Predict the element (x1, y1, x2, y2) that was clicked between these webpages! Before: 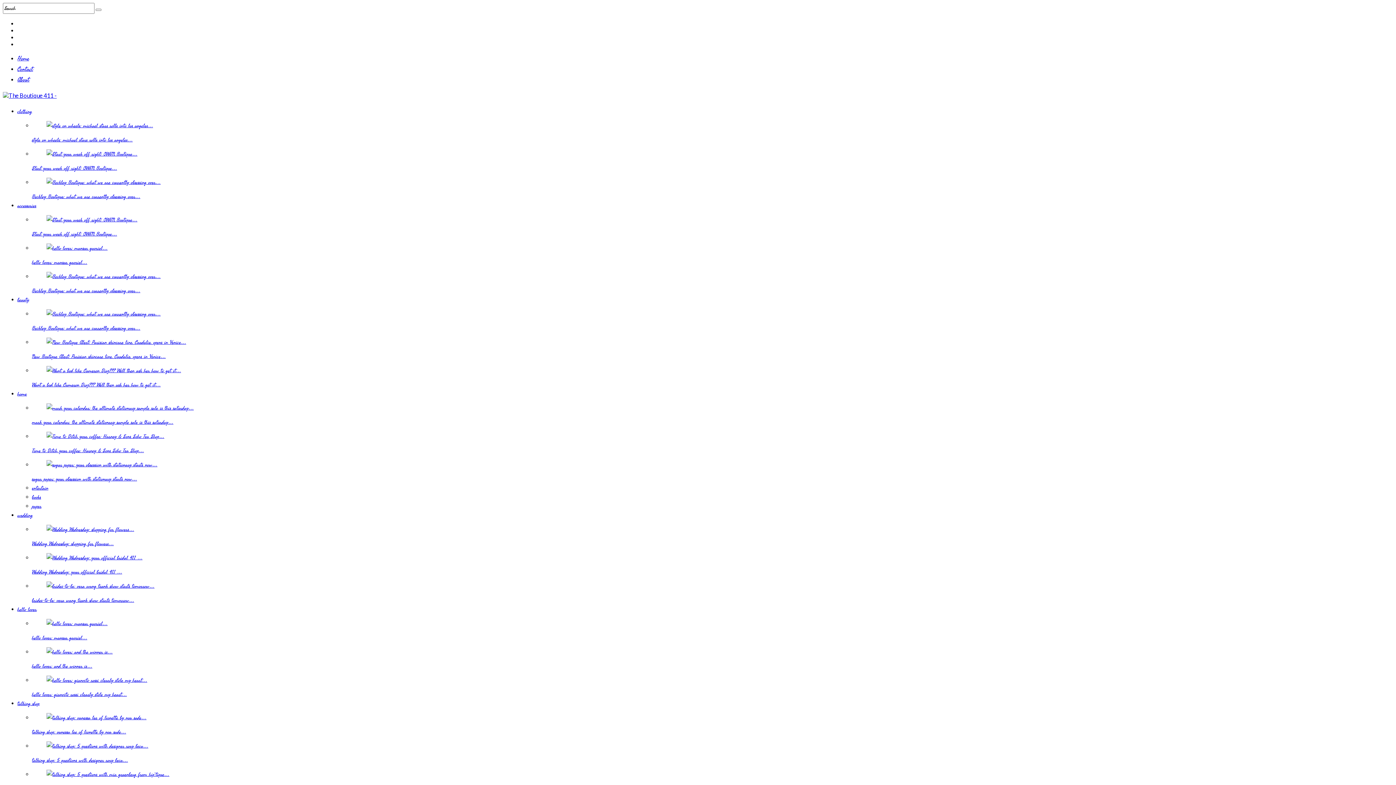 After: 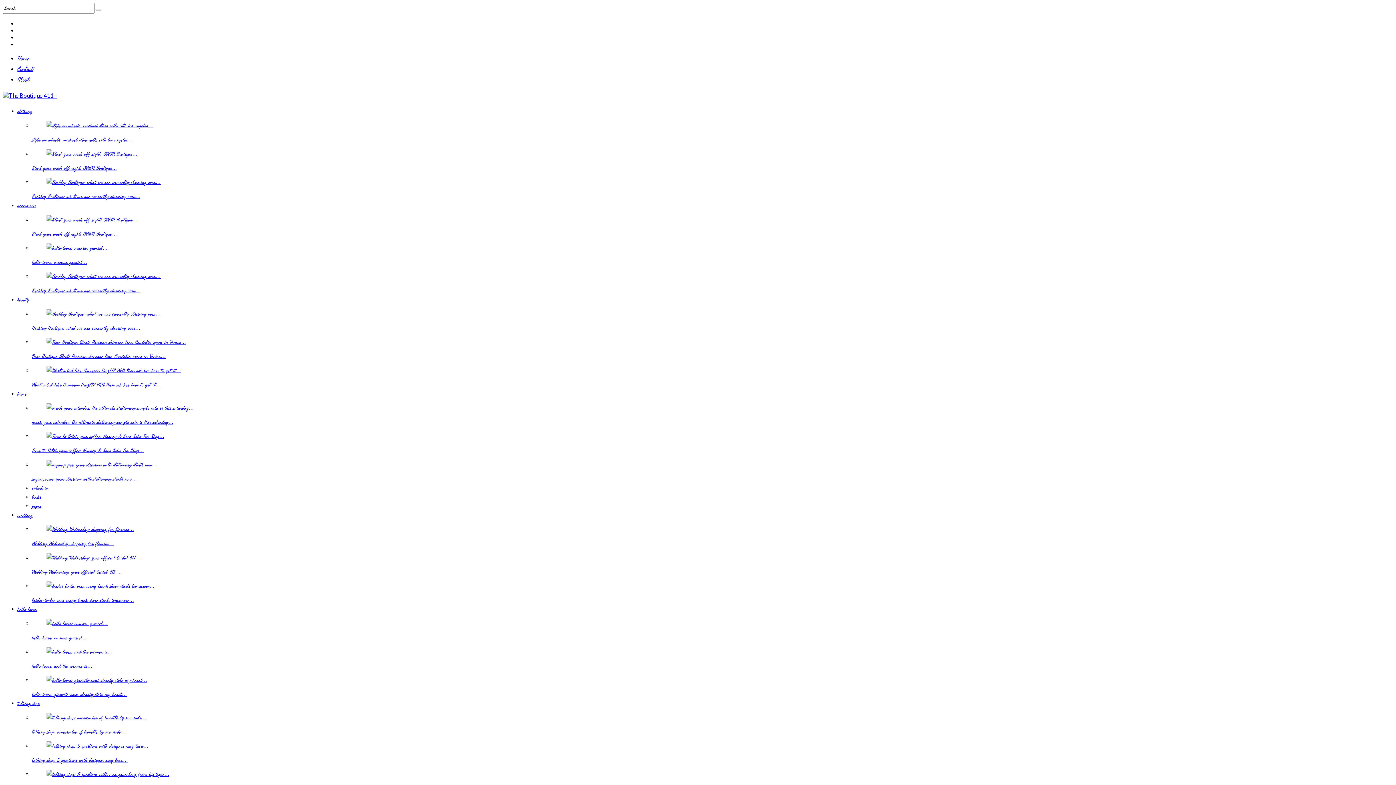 Action: bbox: (46, 619, 107, 628)